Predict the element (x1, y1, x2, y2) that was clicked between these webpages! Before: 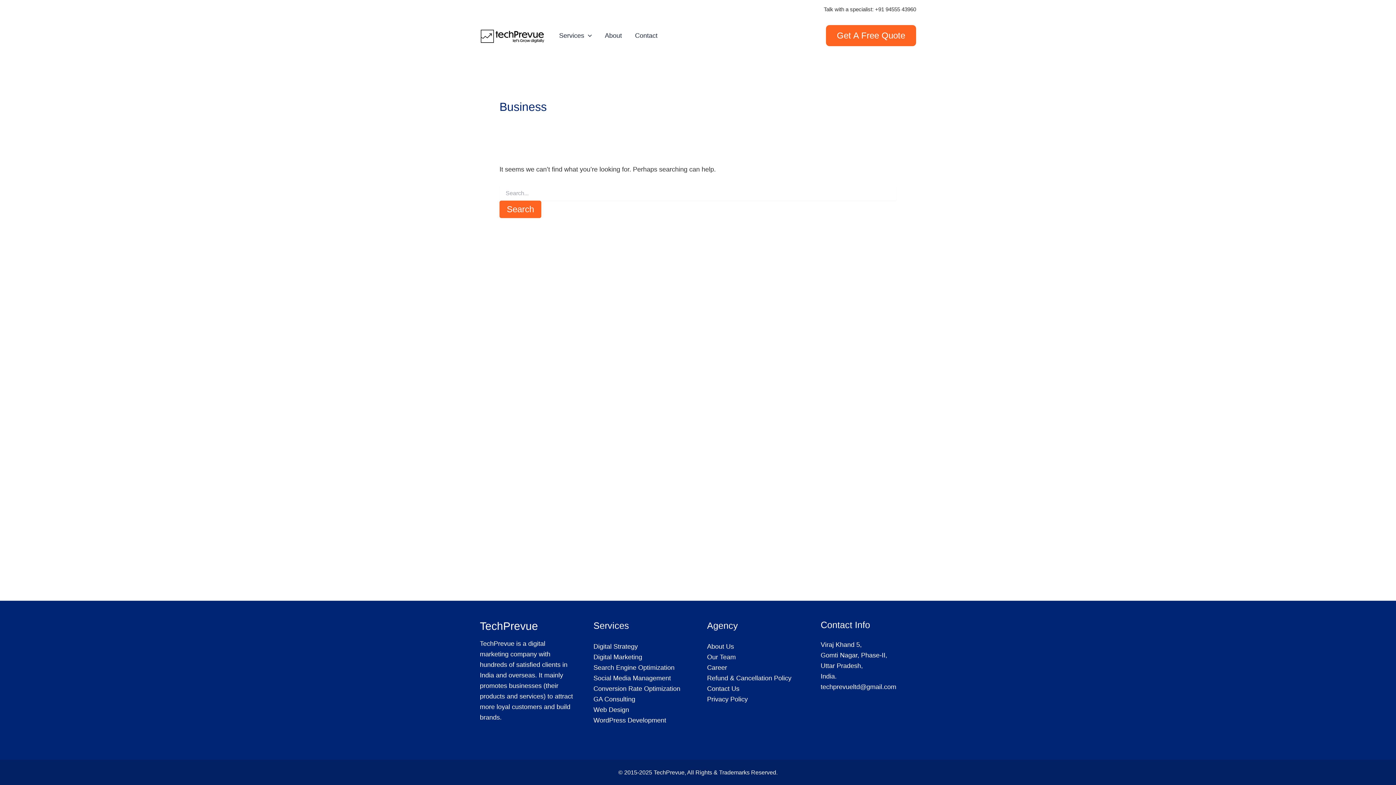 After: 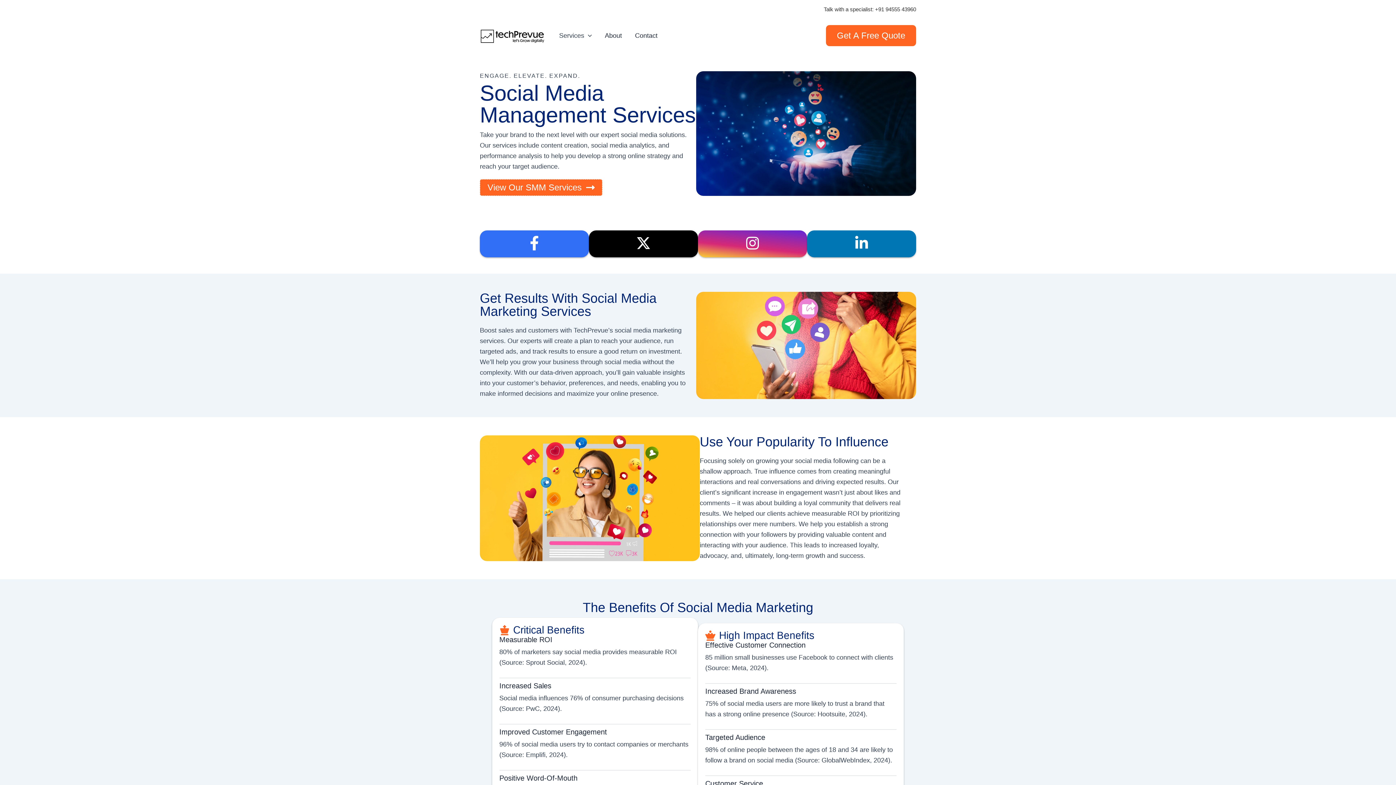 Action: bbox: (593, 674, 671, 682) label: Social Media Management